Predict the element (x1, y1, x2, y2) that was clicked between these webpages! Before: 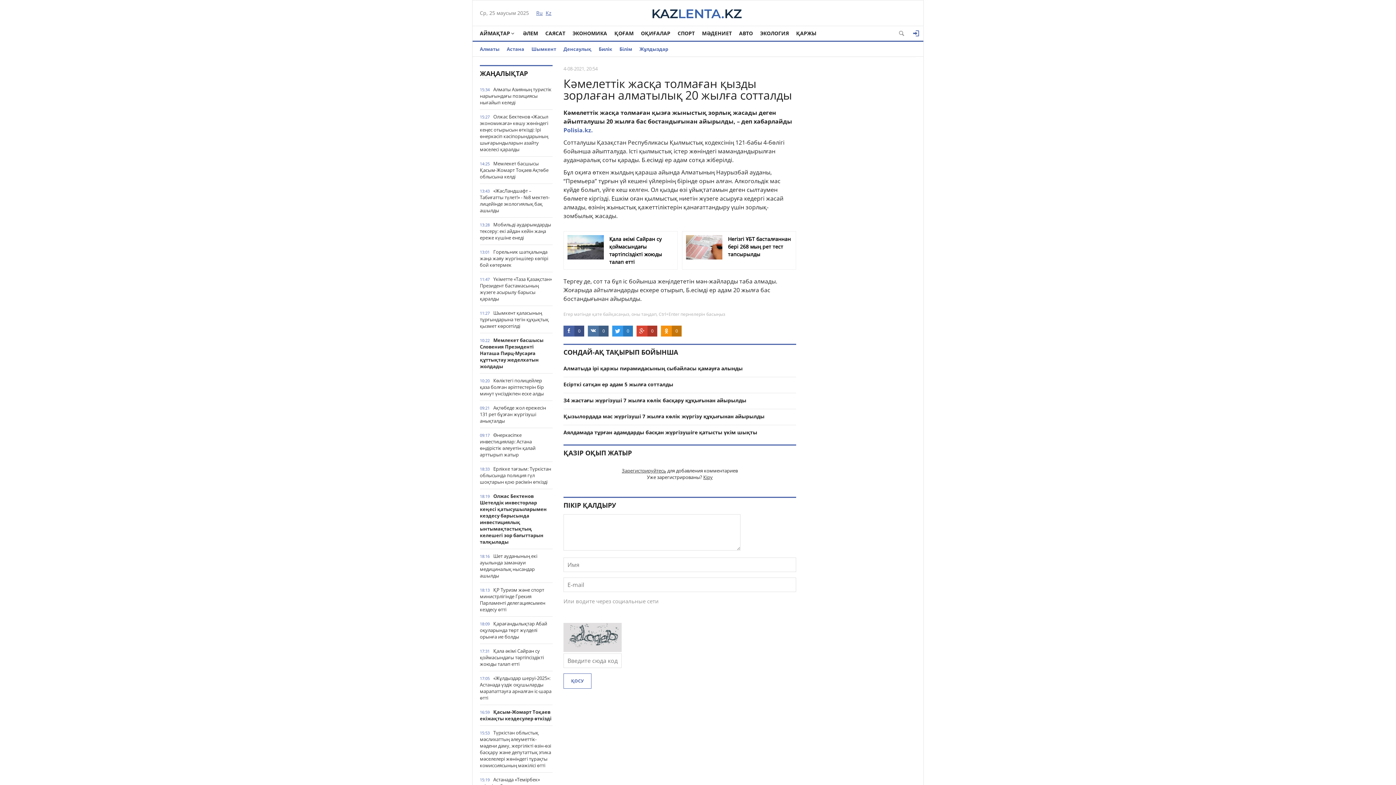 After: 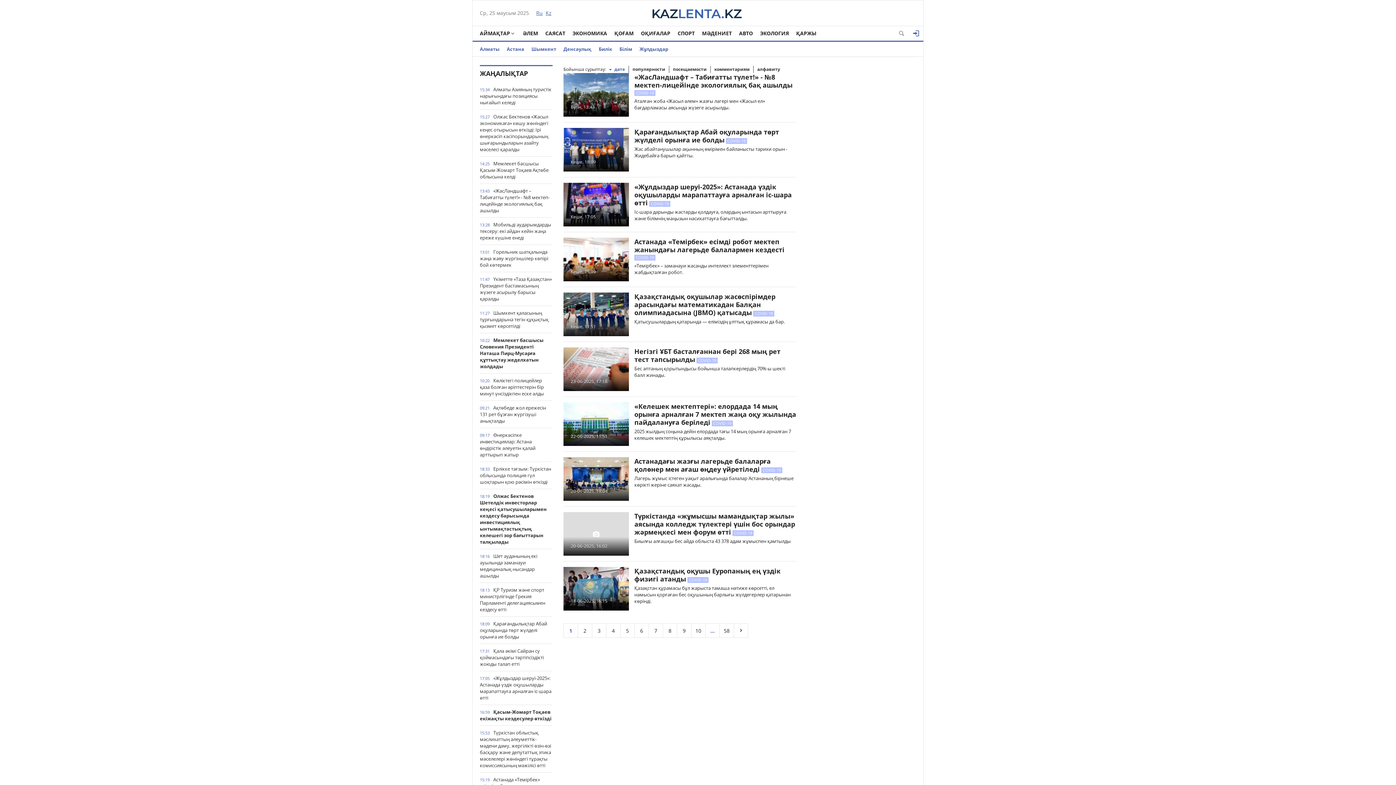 Action: label: Білім bbox: (619, 41, 632, 56)